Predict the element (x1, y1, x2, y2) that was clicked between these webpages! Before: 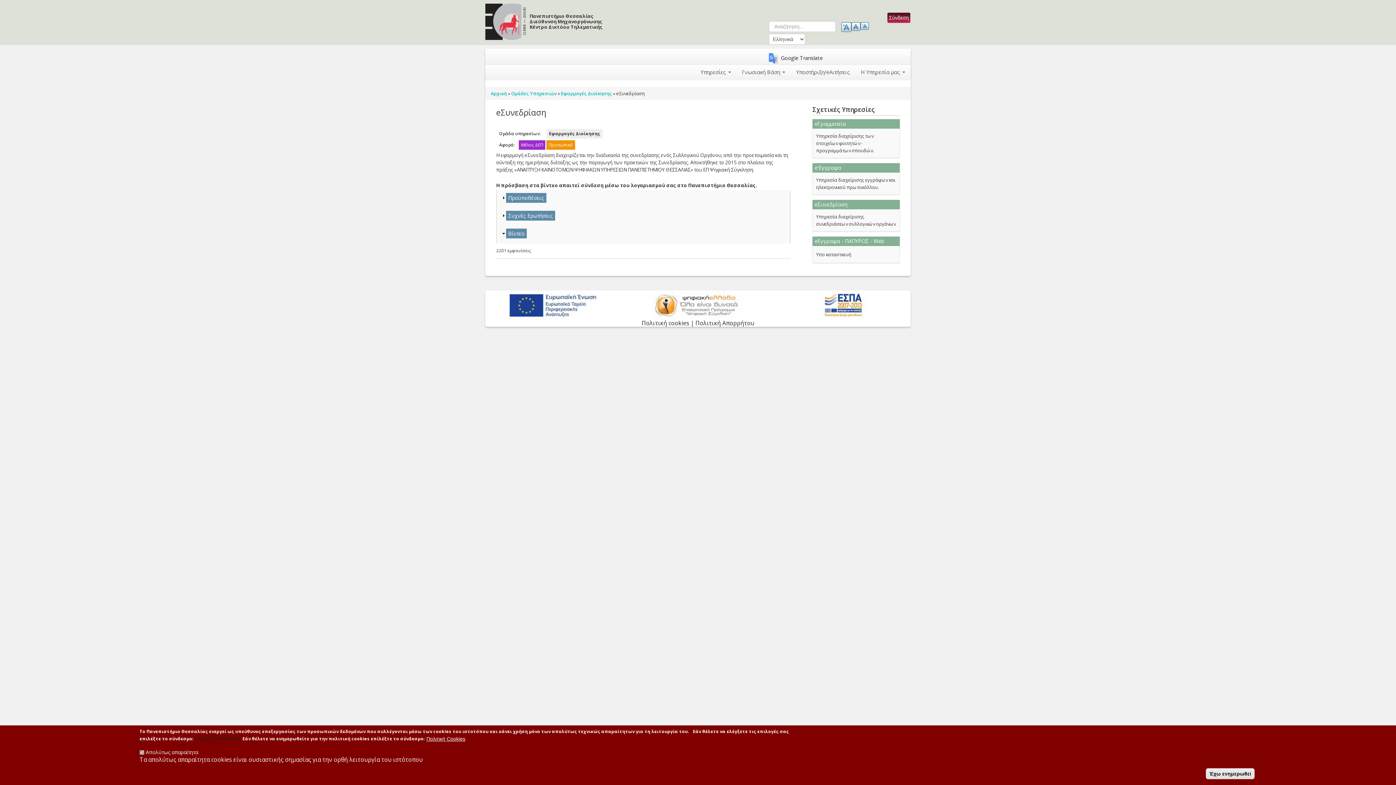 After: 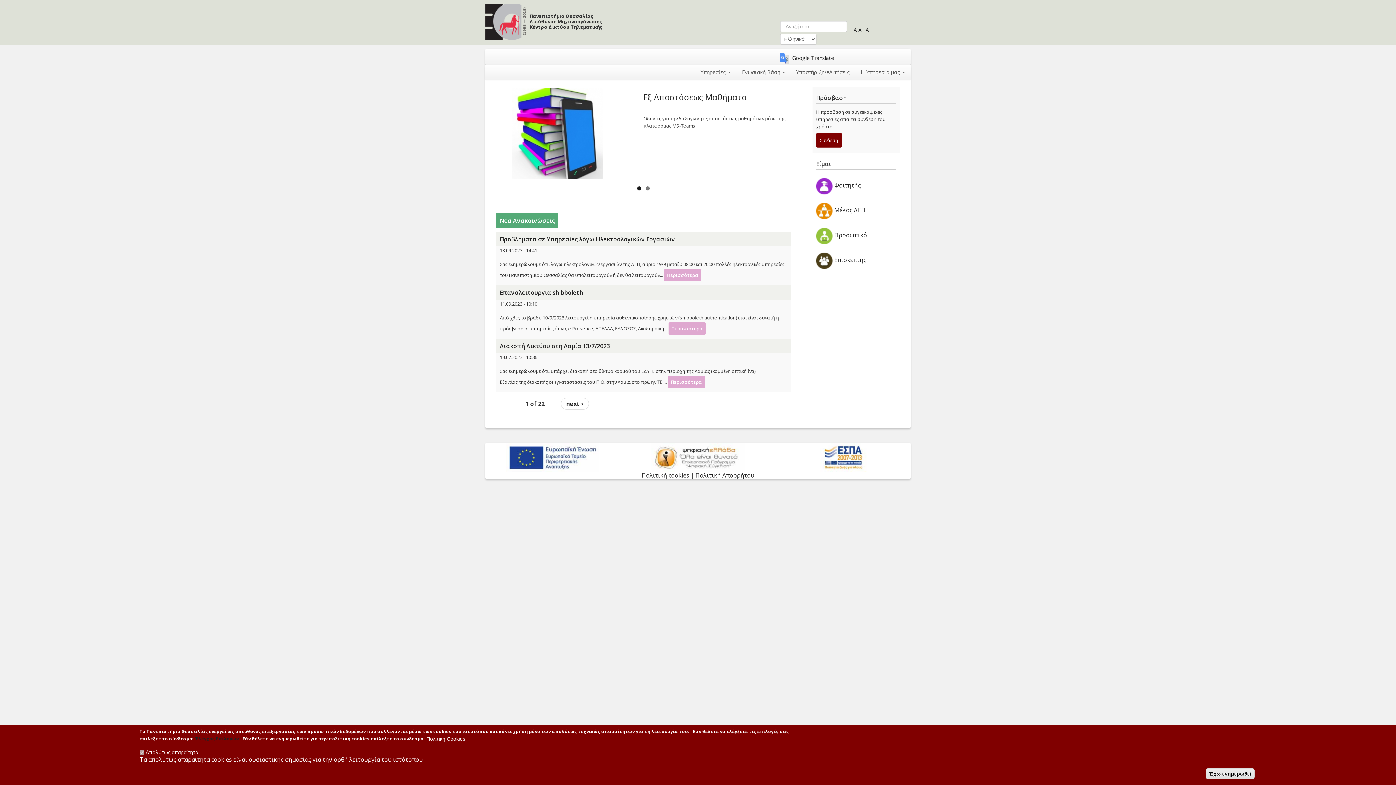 Action: bbox: (490, 90, 506, 96) label: Αρχική